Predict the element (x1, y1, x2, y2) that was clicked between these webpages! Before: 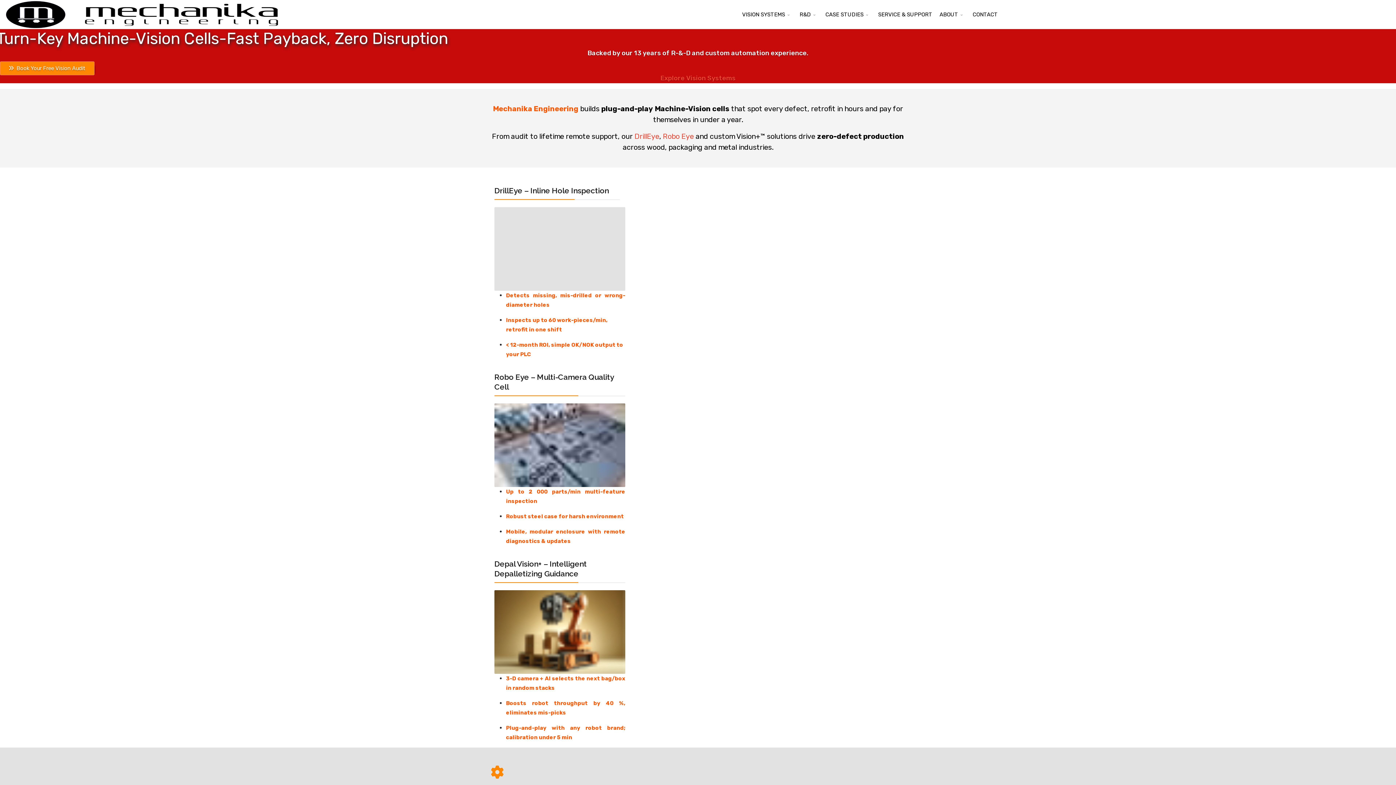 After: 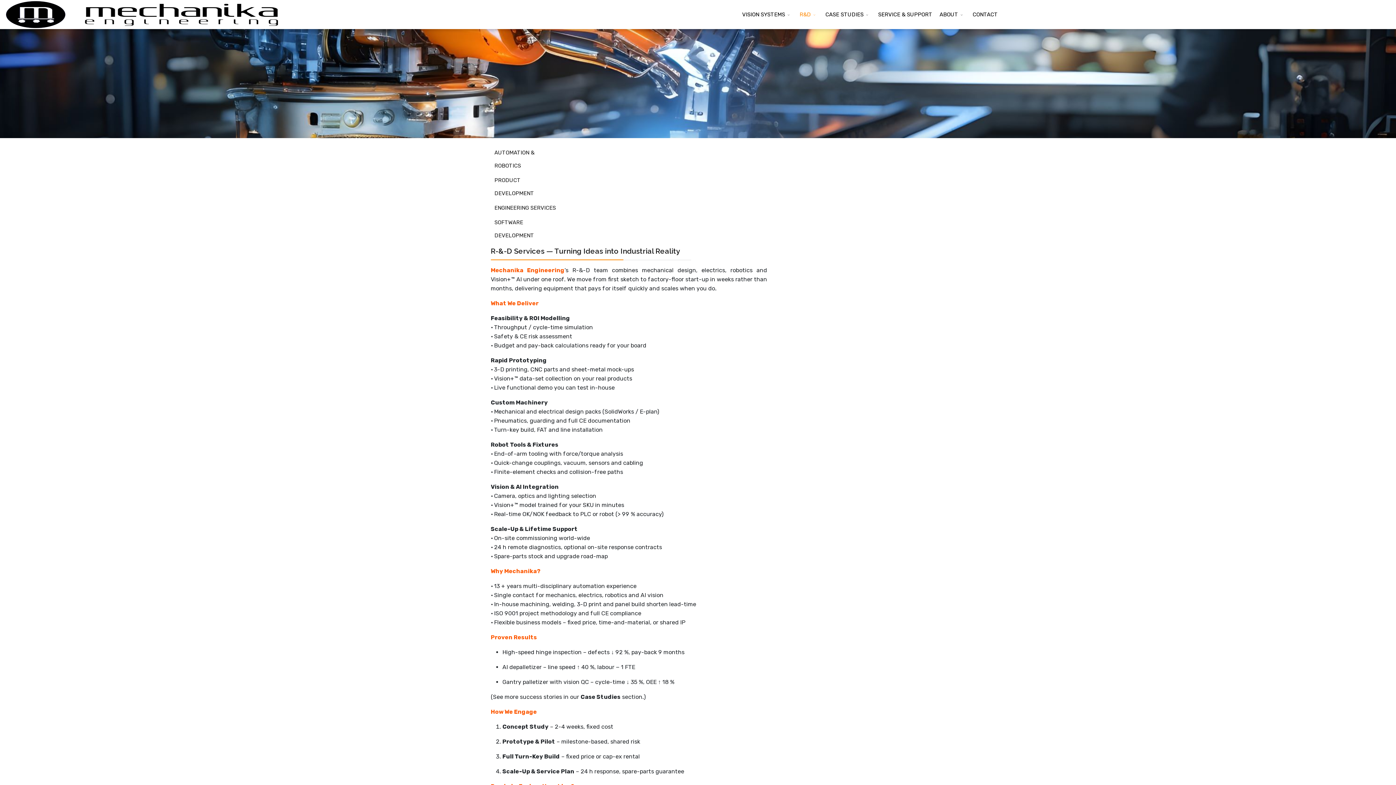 Action: label: R&D bbox: (799, 0, 825, 29)